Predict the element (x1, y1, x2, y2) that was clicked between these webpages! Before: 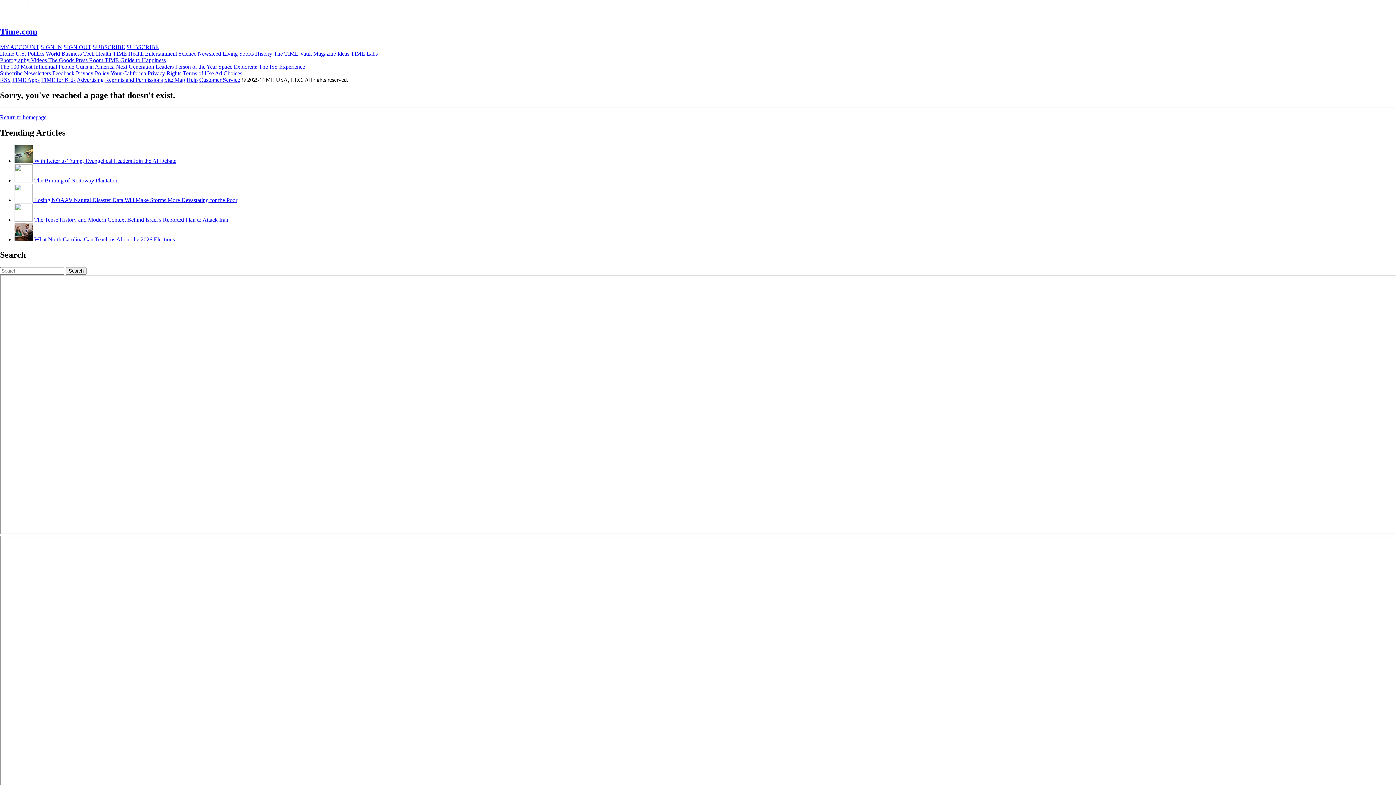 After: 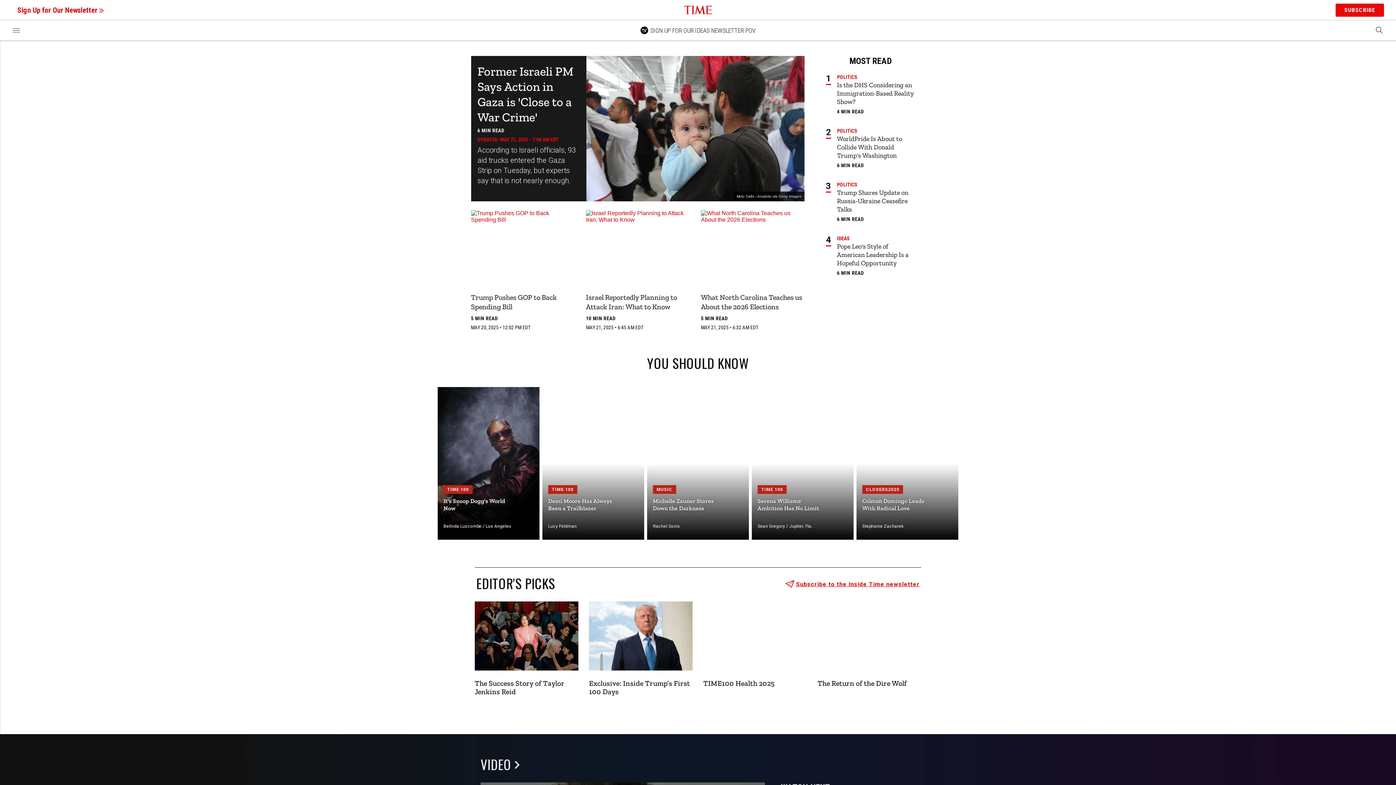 Action: label: Next Generation Leaders bbox: (116, 63, 173, 69)